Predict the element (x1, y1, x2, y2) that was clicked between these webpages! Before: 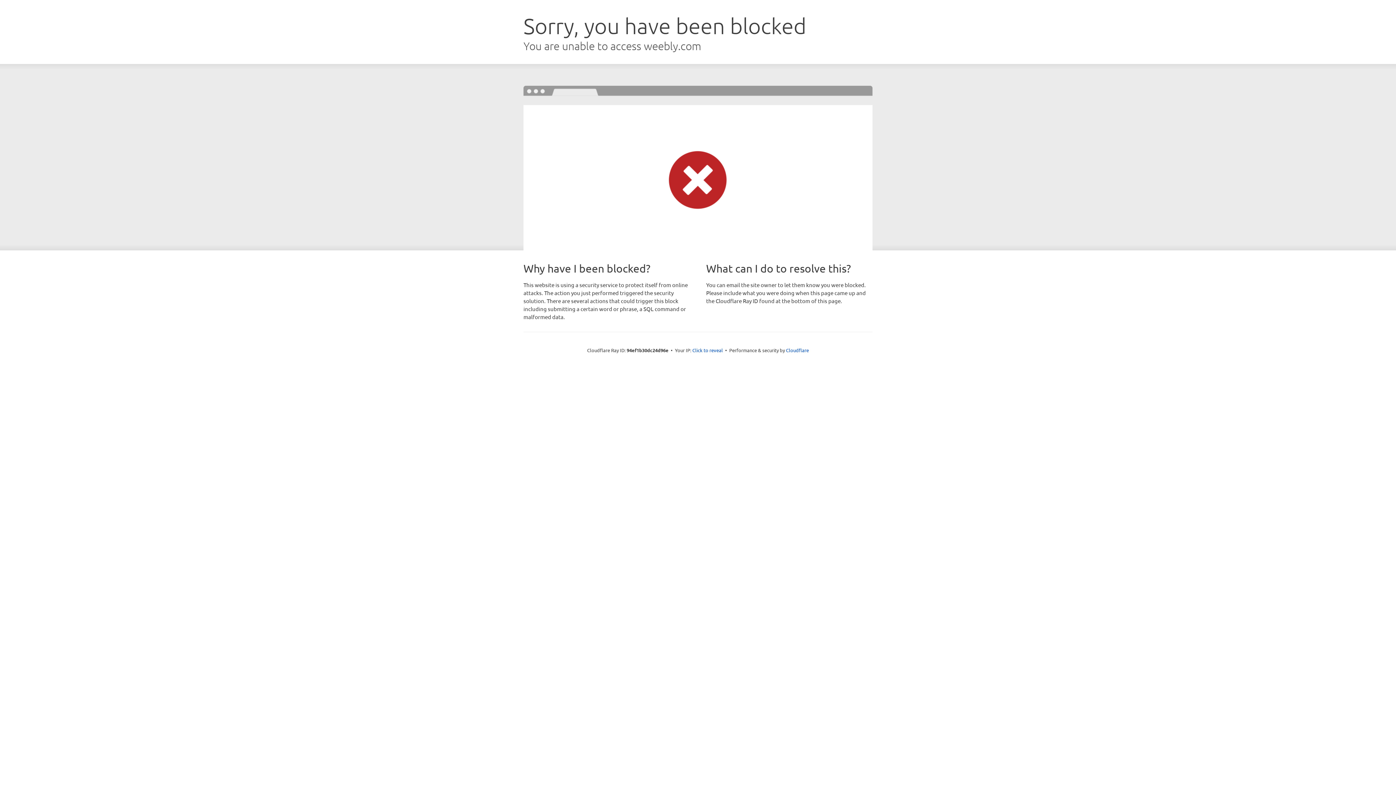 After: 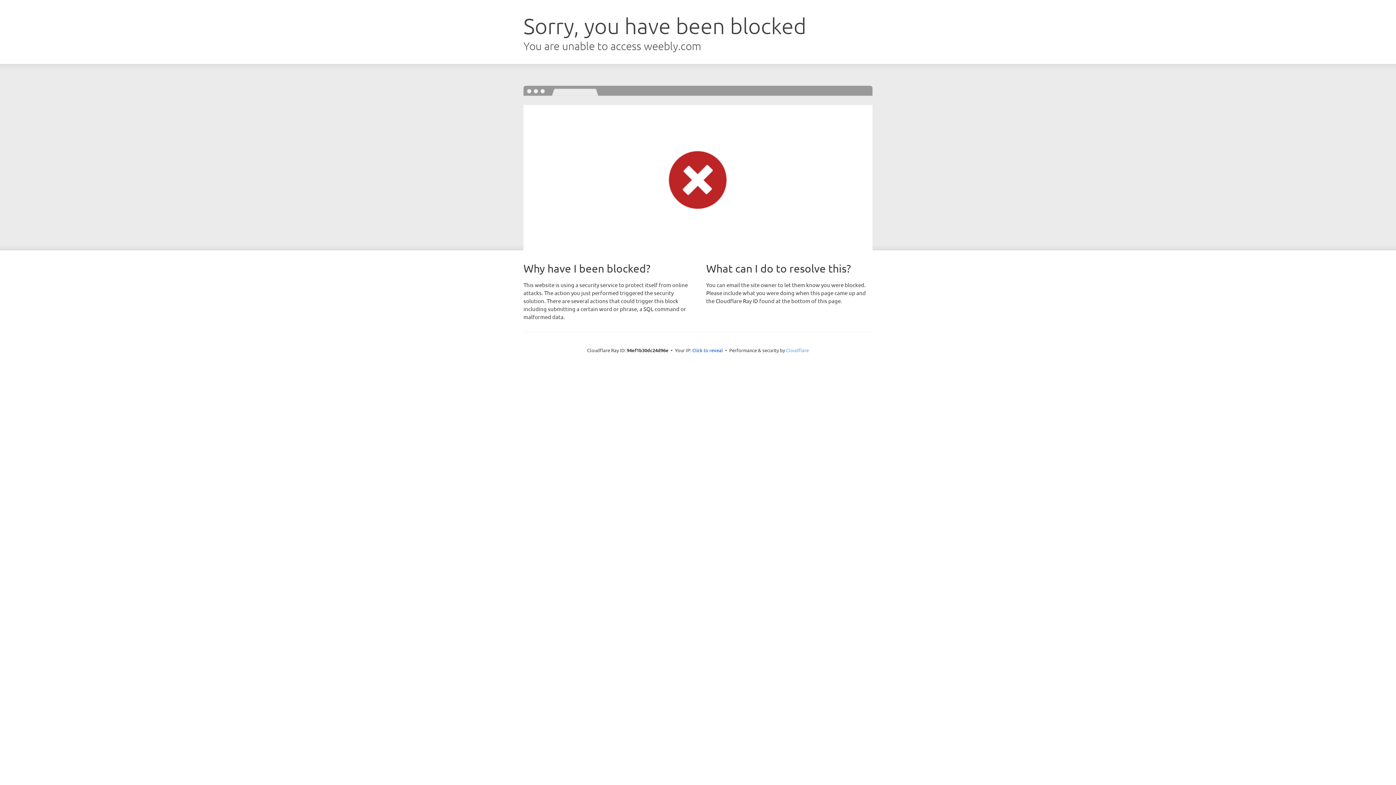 Action: label: Cloudflare bbox: (786, 347, 809, 353)